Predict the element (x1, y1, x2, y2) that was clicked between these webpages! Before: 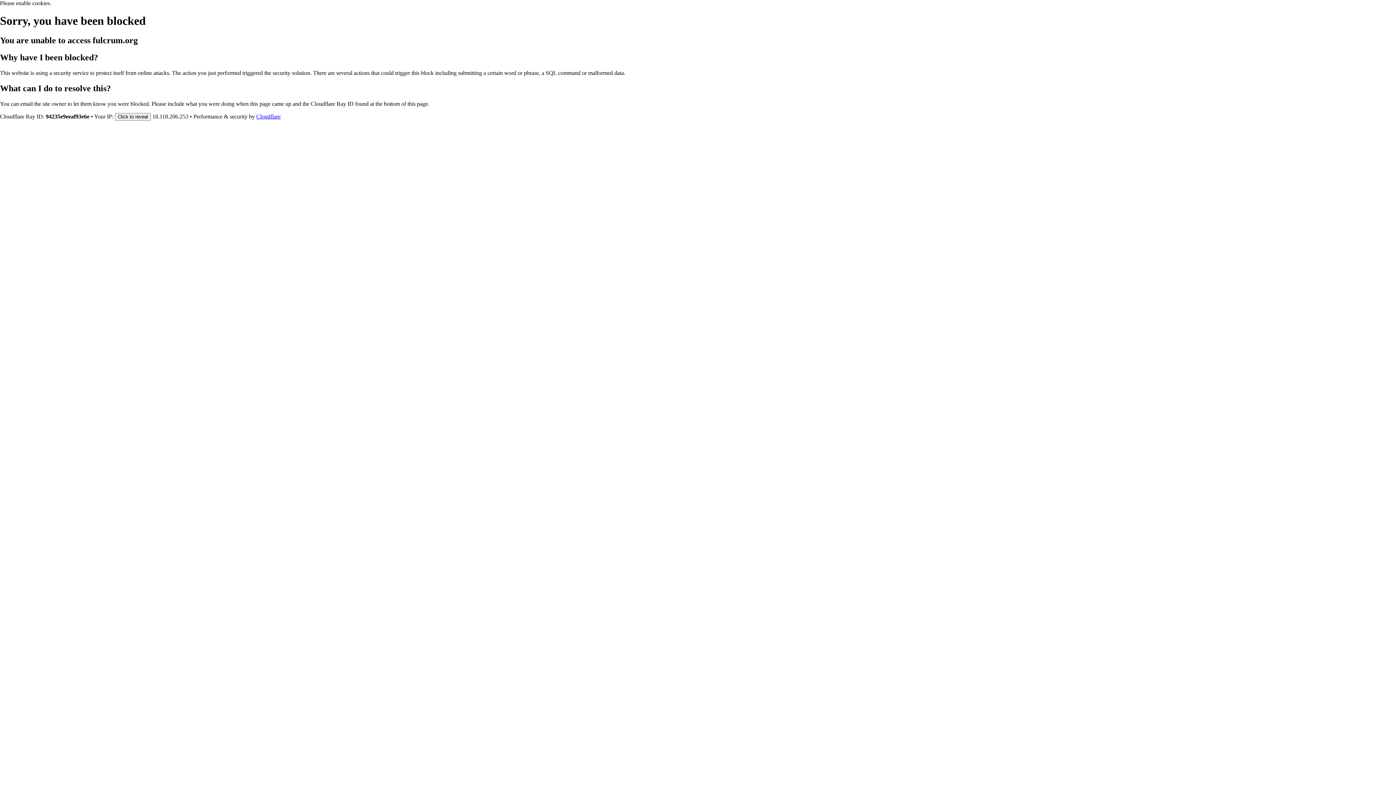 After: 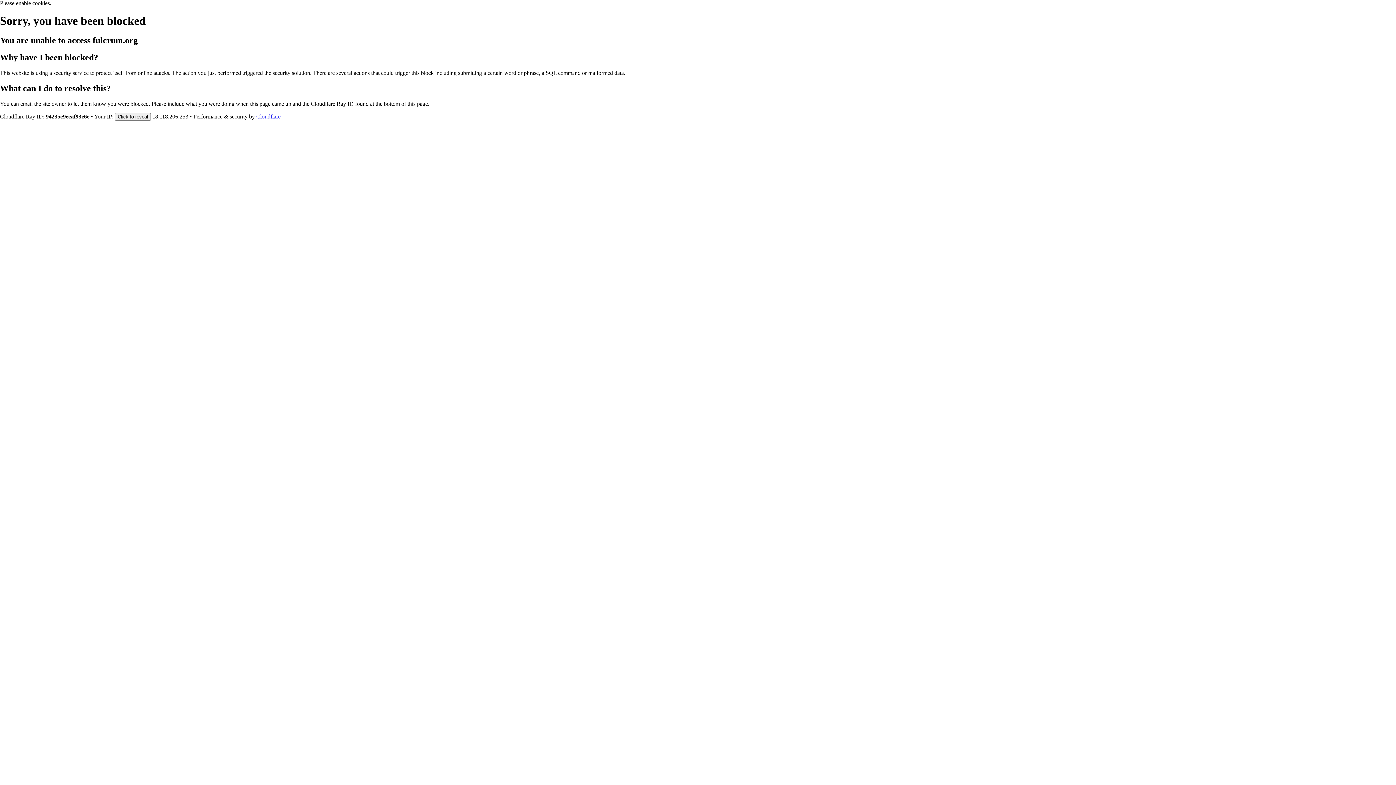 Action: label: Cloudflare bbox: (256, 113, 280, 119)